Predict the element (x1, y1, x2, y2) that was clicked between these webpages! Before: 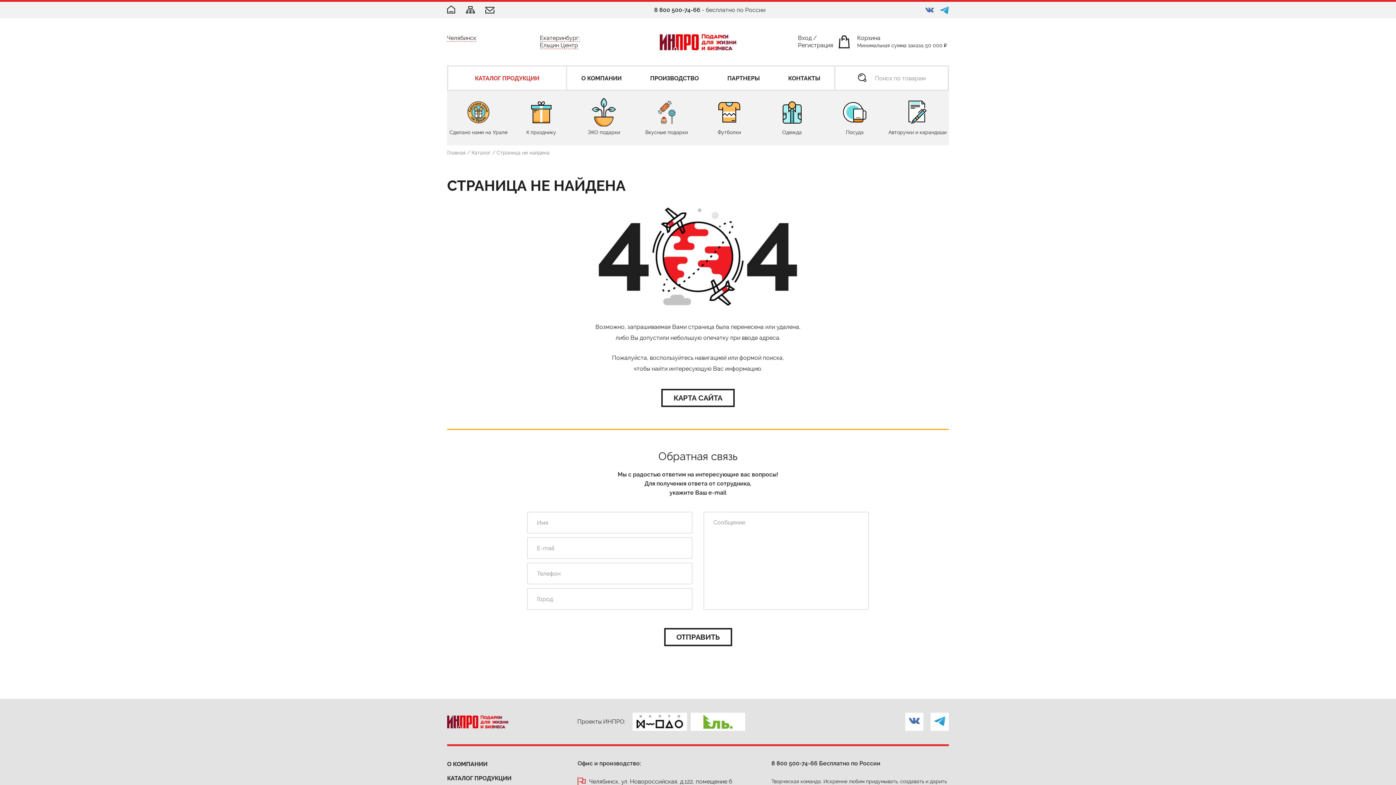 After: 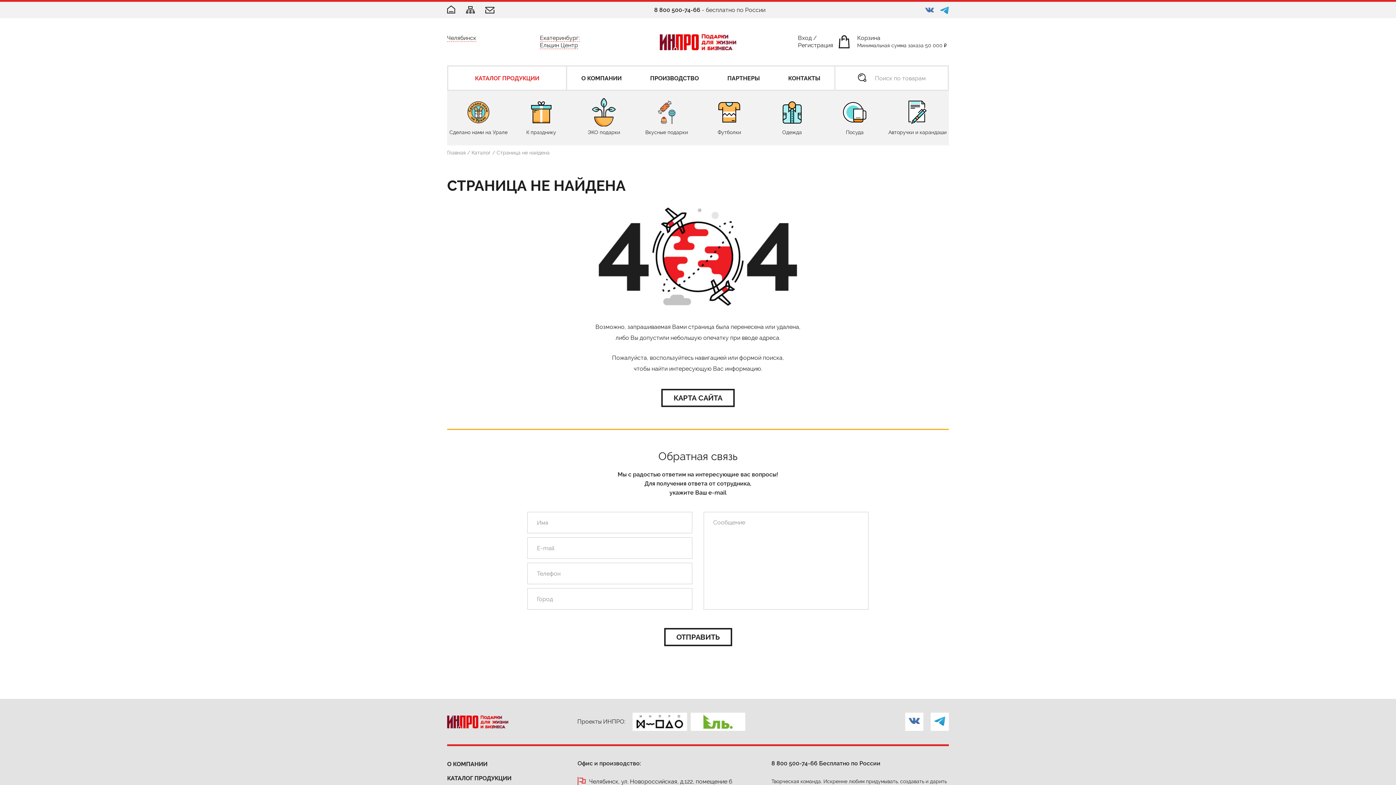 Action: bbox: (925, 7, 934, 12)